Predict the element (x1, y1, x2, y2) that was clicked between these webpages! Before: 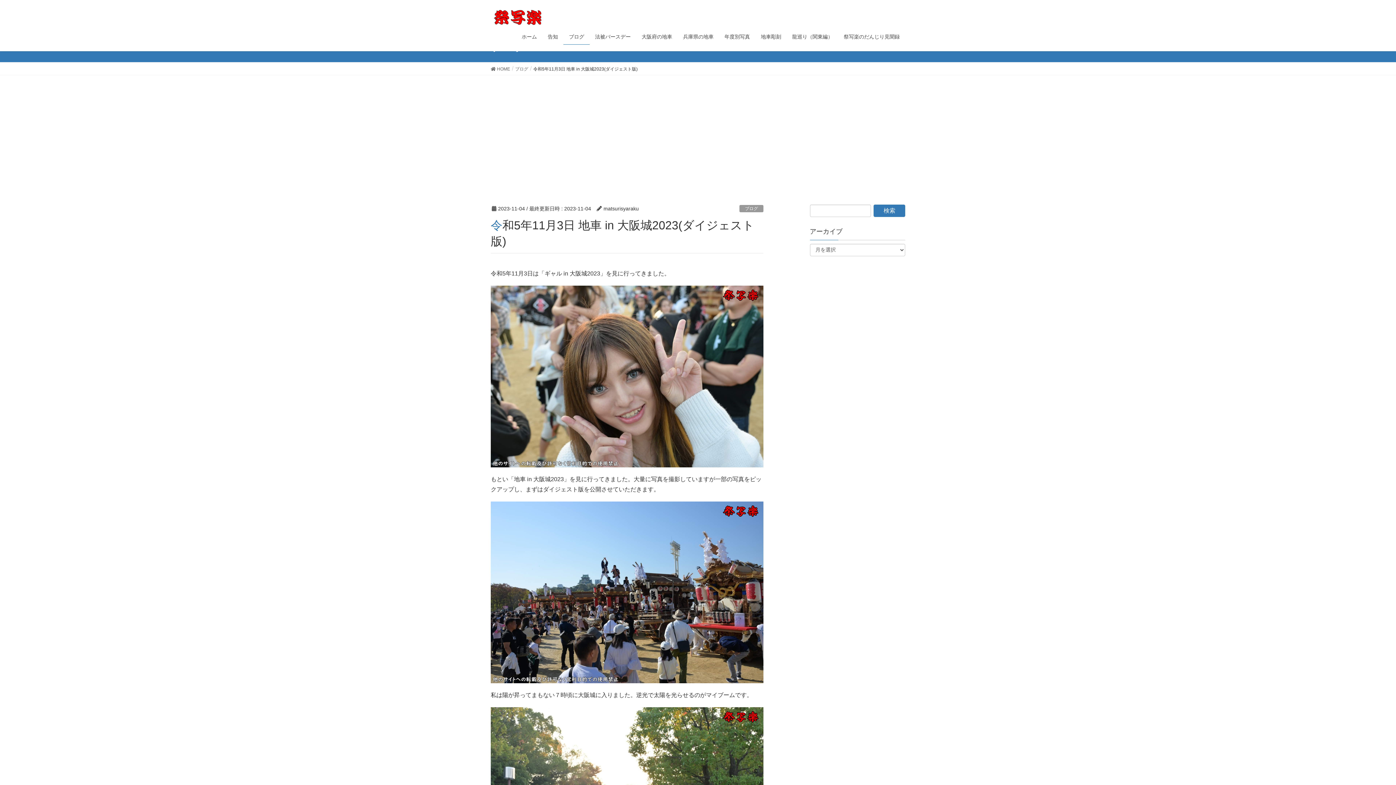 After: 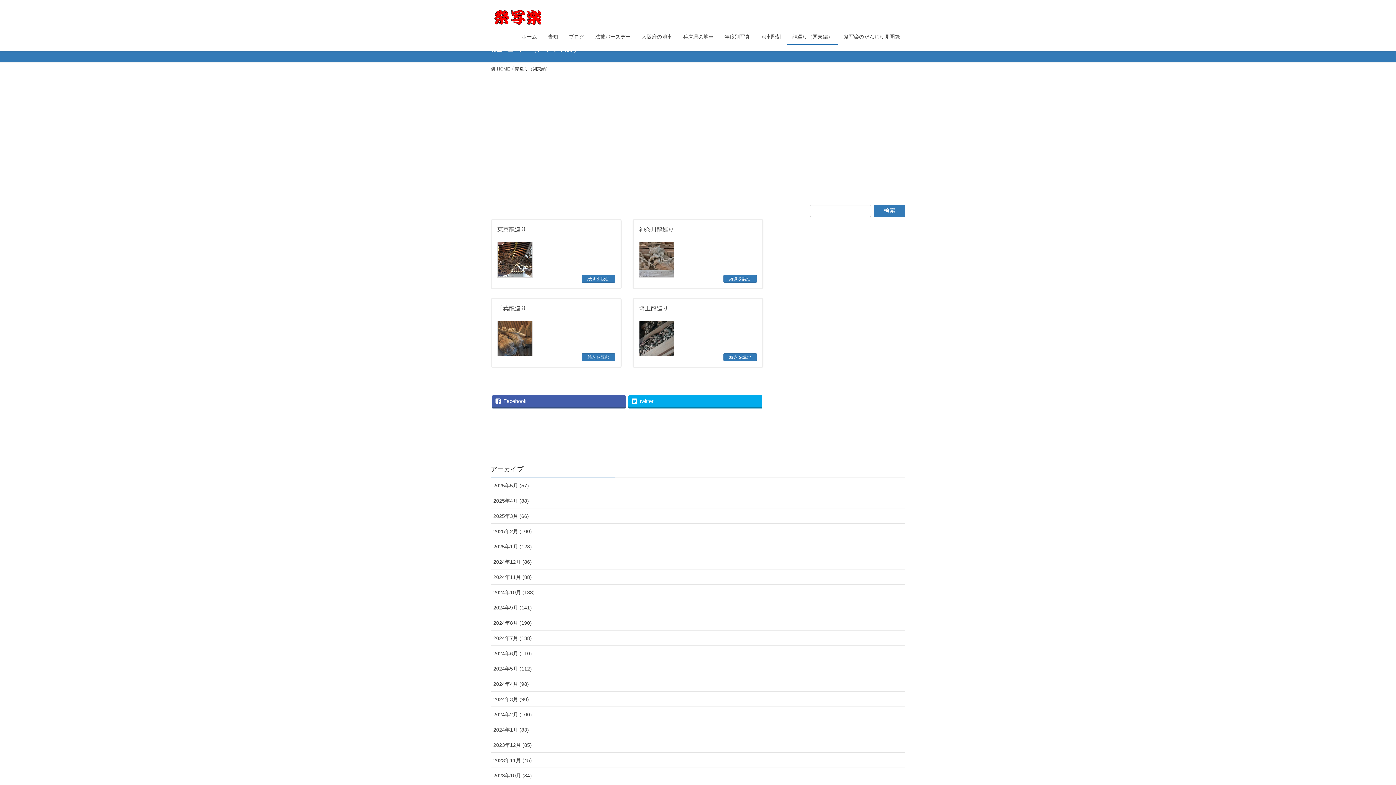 Action: label: 龍巡り（関東編） bbox: (786, 29, 838, 44)